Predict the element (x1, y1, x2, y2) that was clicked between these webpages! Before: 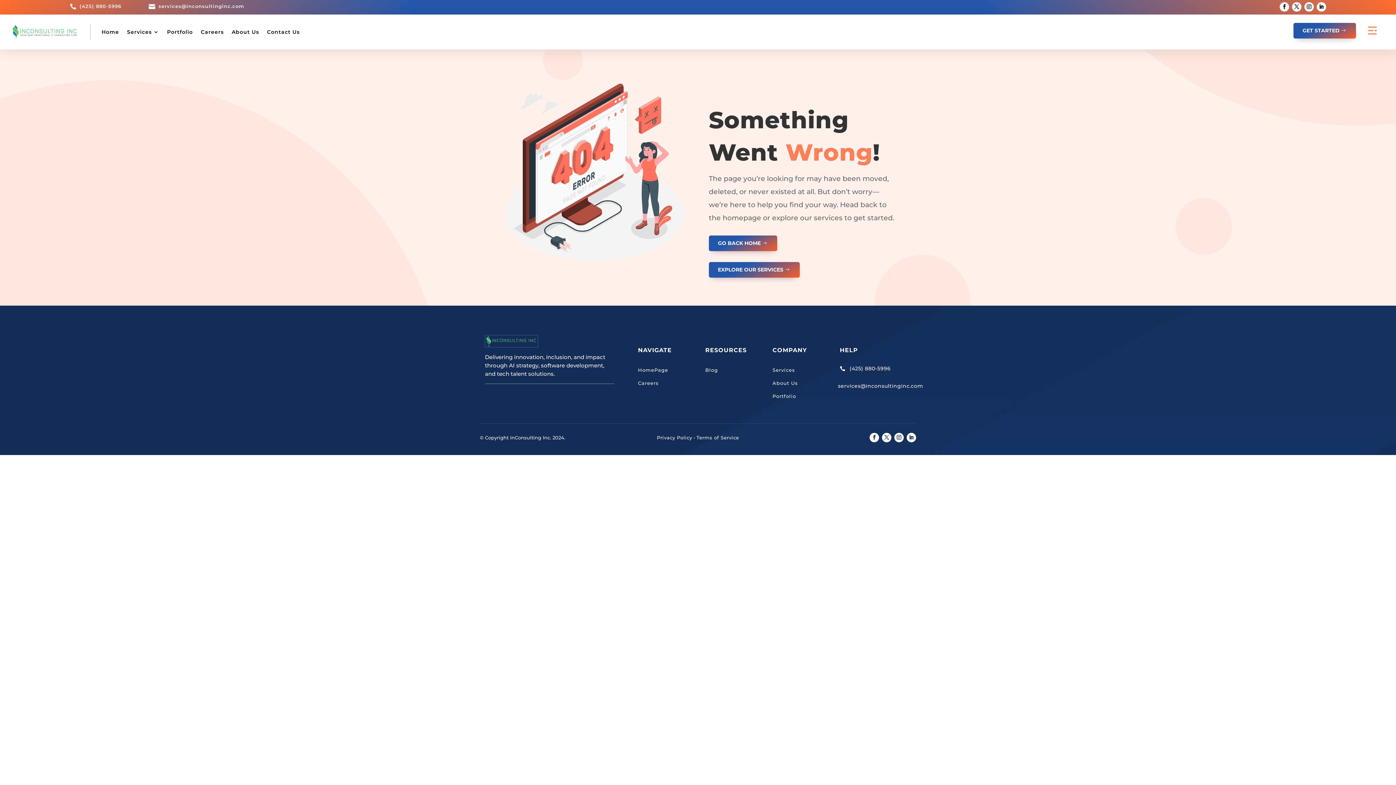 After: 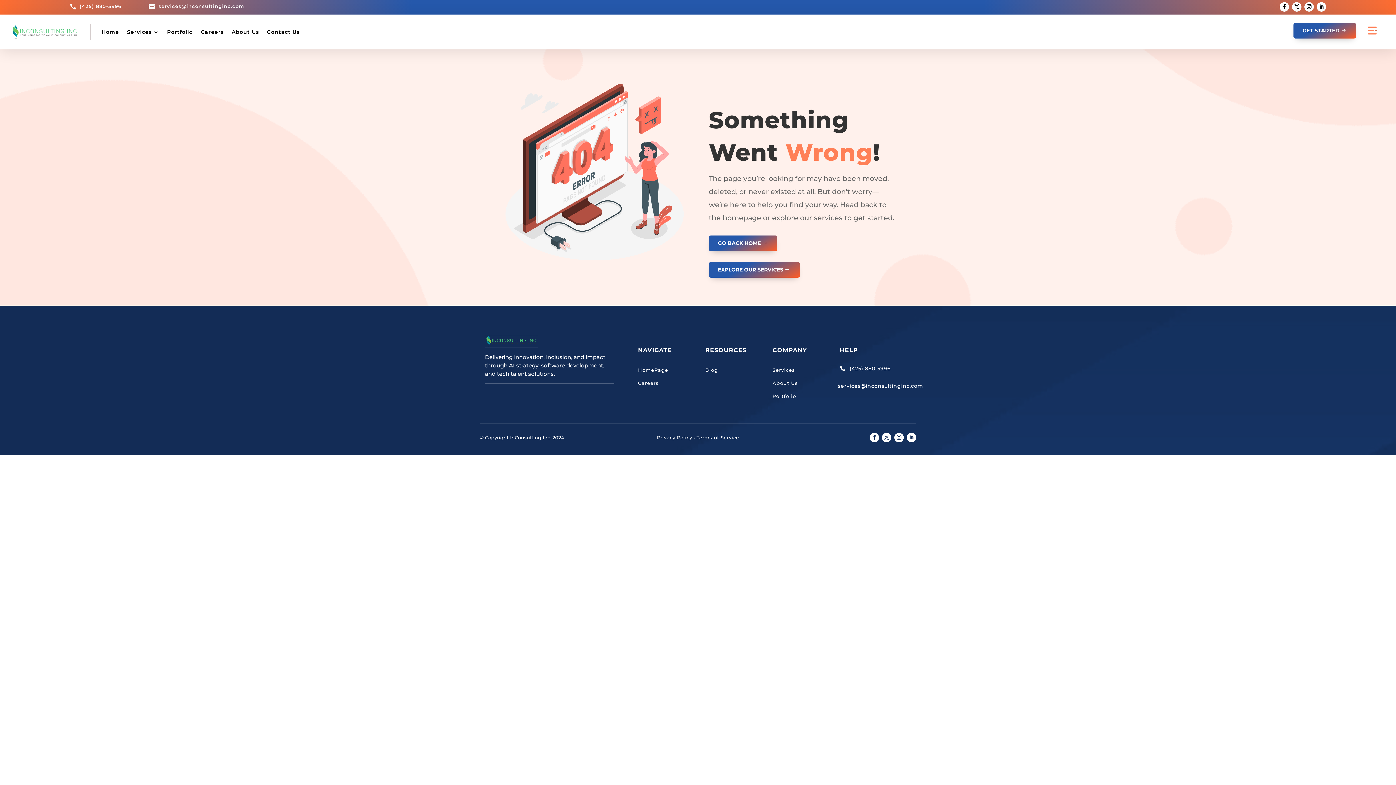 Action: bbox: (148, 3, 160, 9) label: 